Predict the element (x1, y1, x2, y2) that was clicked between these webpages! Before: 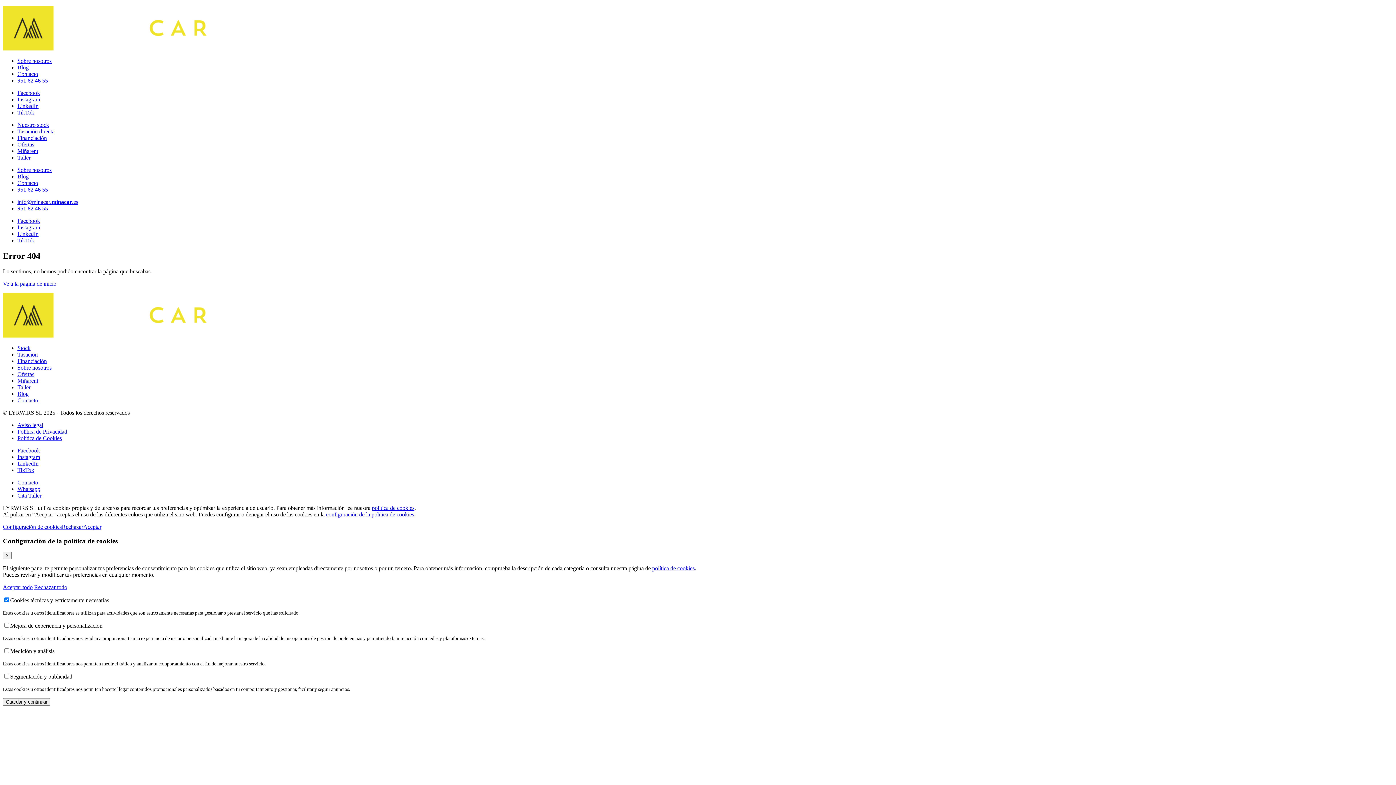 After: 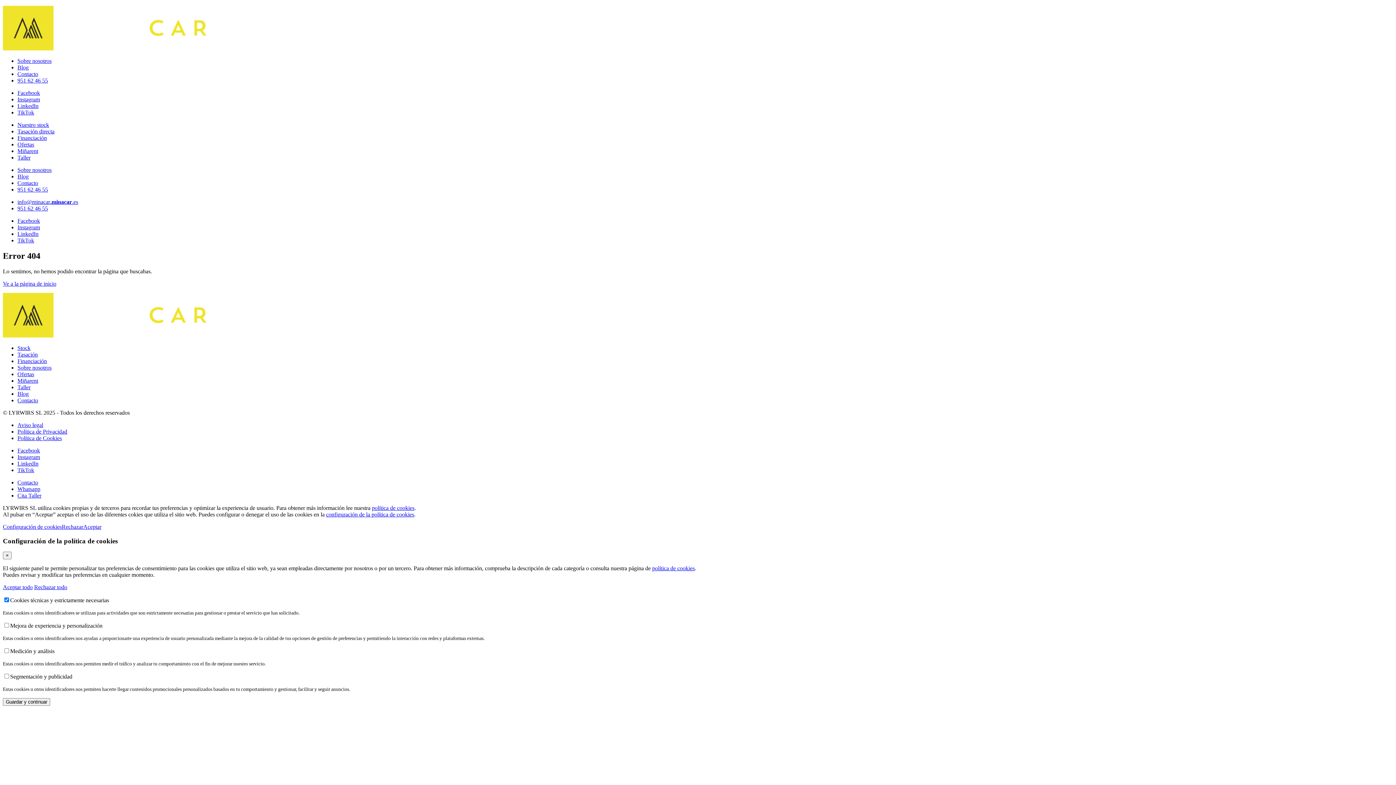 Action: bbox: (17, 237, 34, 243) label: TikTok